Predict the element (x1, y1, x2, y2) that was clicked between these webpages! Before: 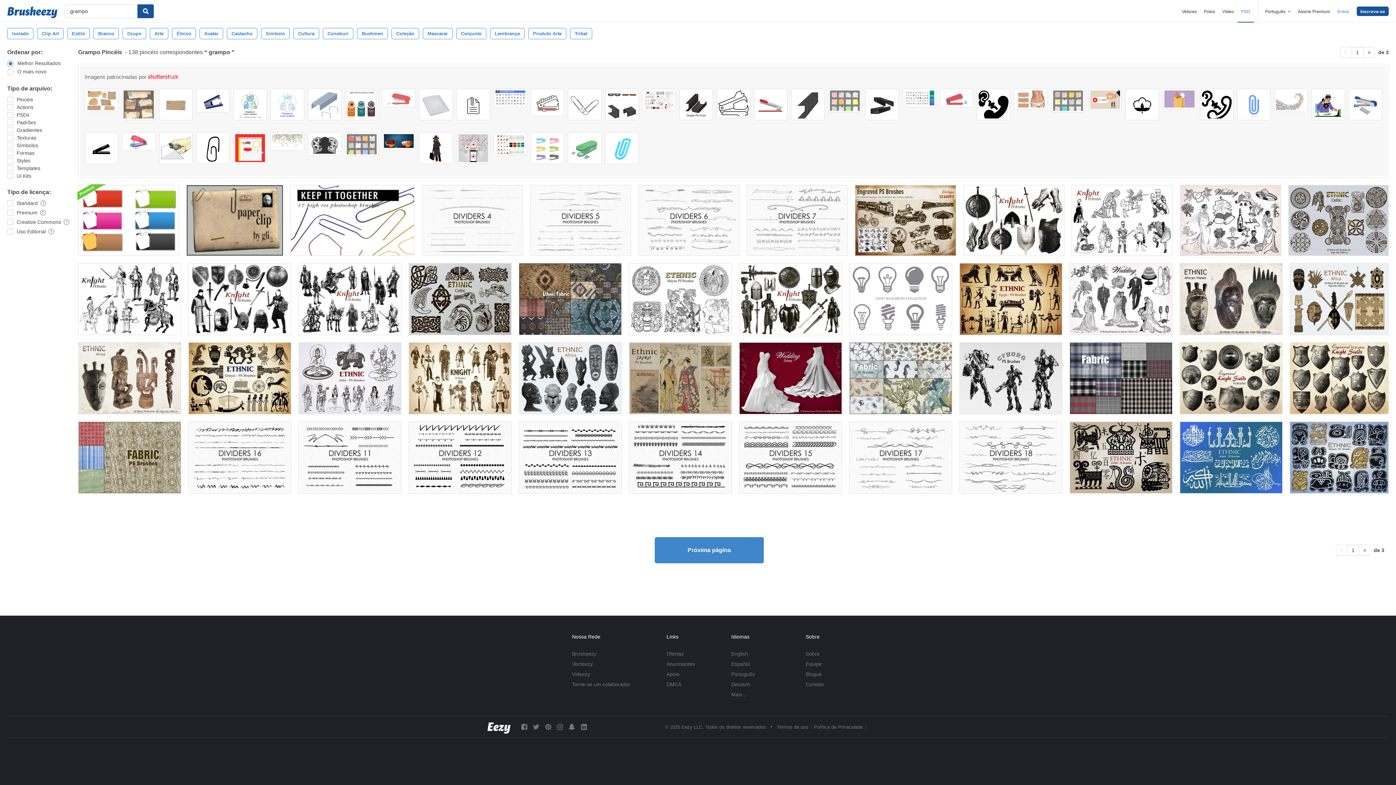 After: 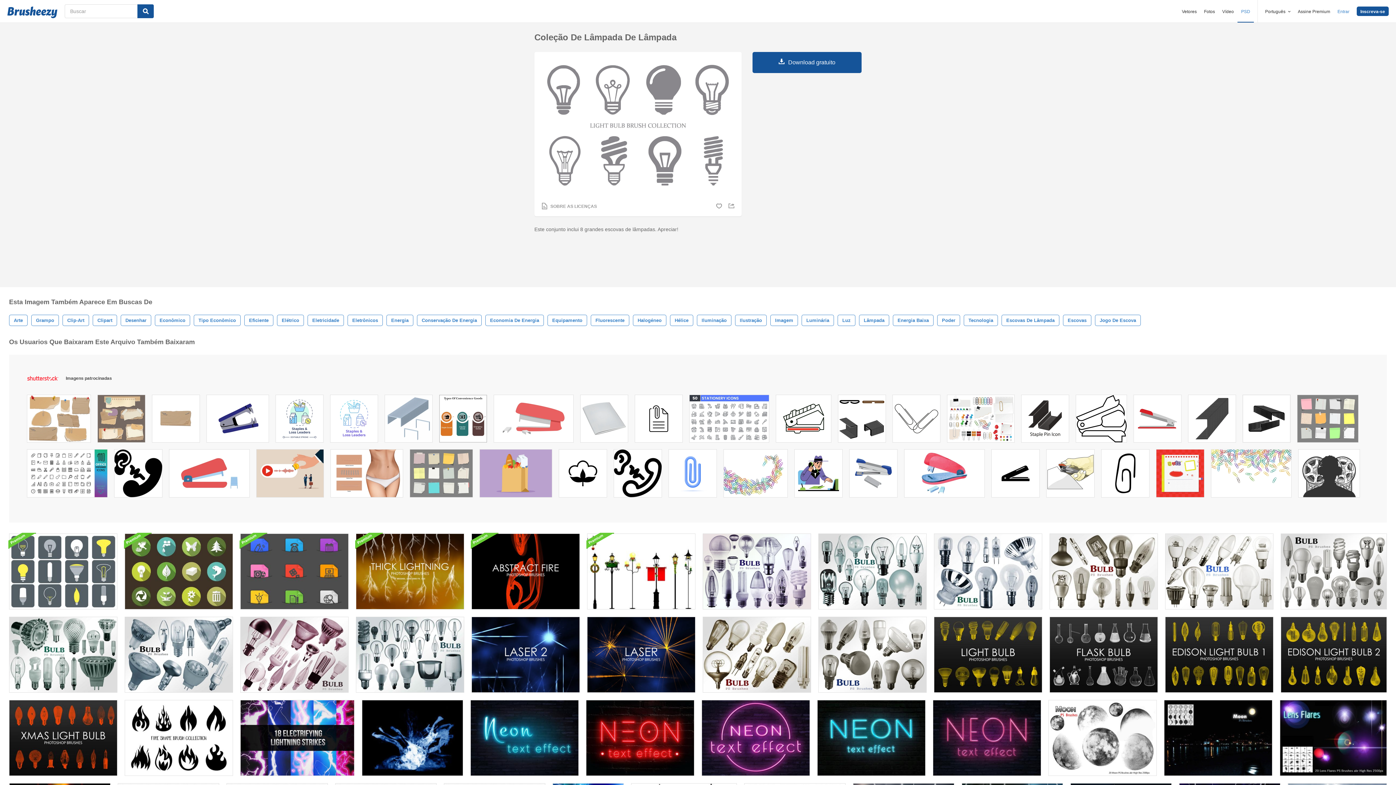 Action: bbox: (849, 263, 952, 335)